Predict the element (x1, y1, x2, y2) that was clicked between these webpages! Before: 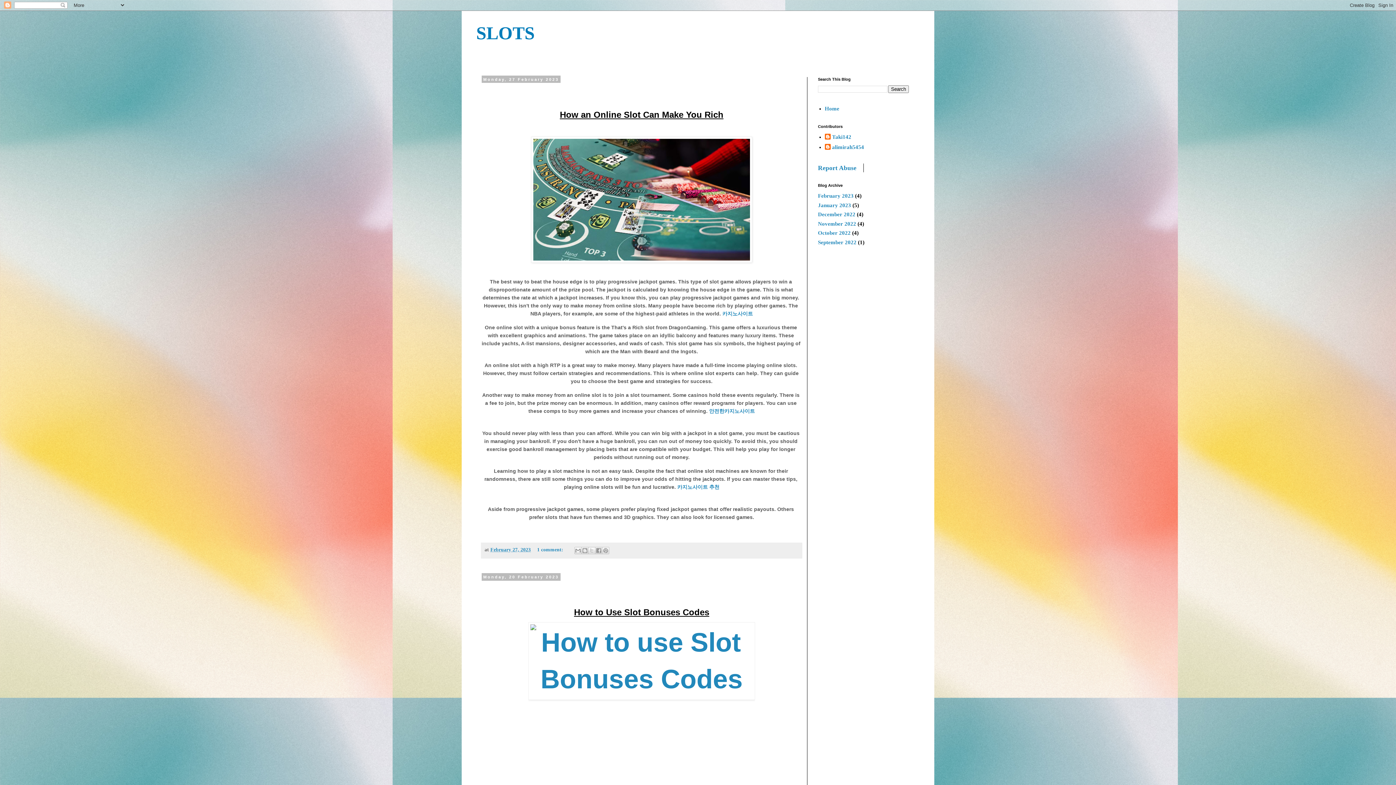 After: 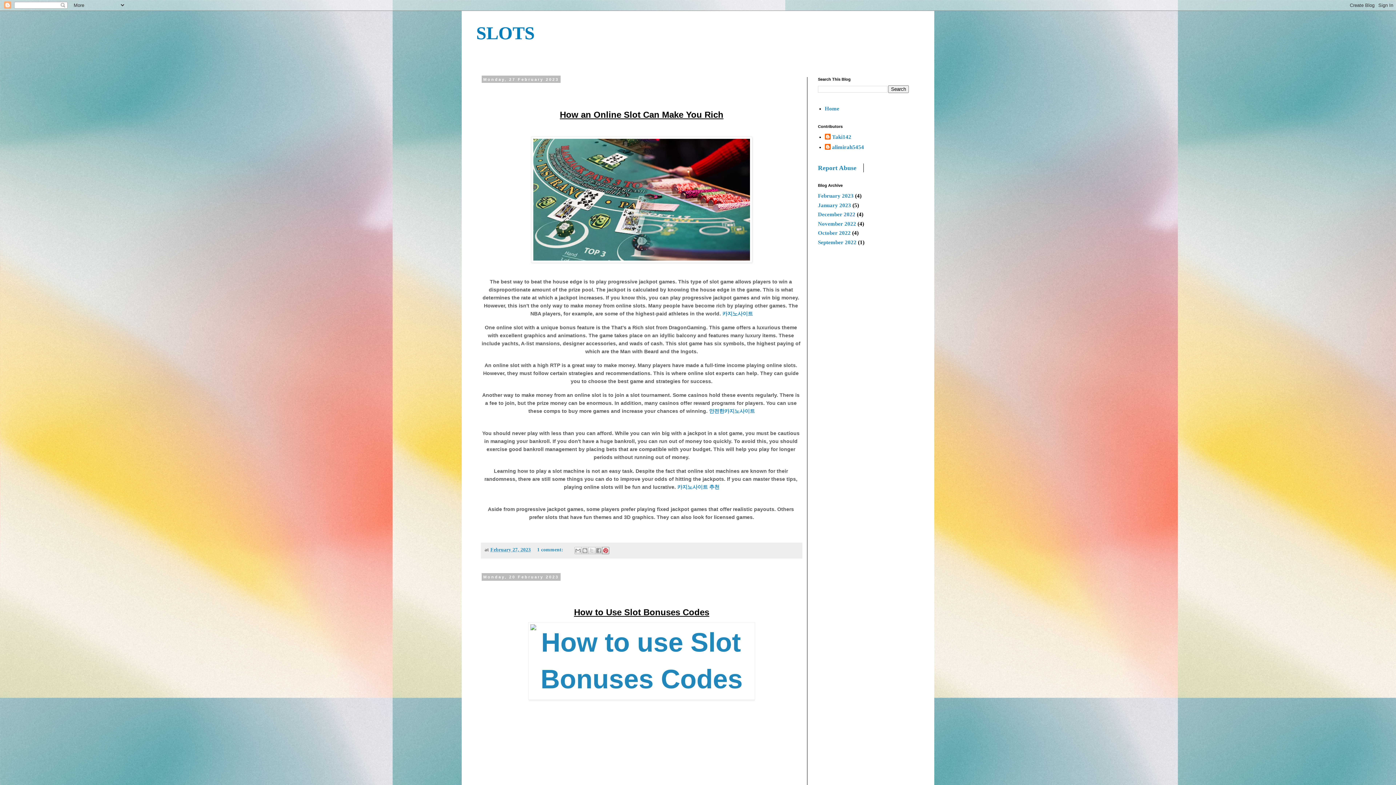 Action: label: Share to Pinterest bbox: (602, 547, 609, 554)